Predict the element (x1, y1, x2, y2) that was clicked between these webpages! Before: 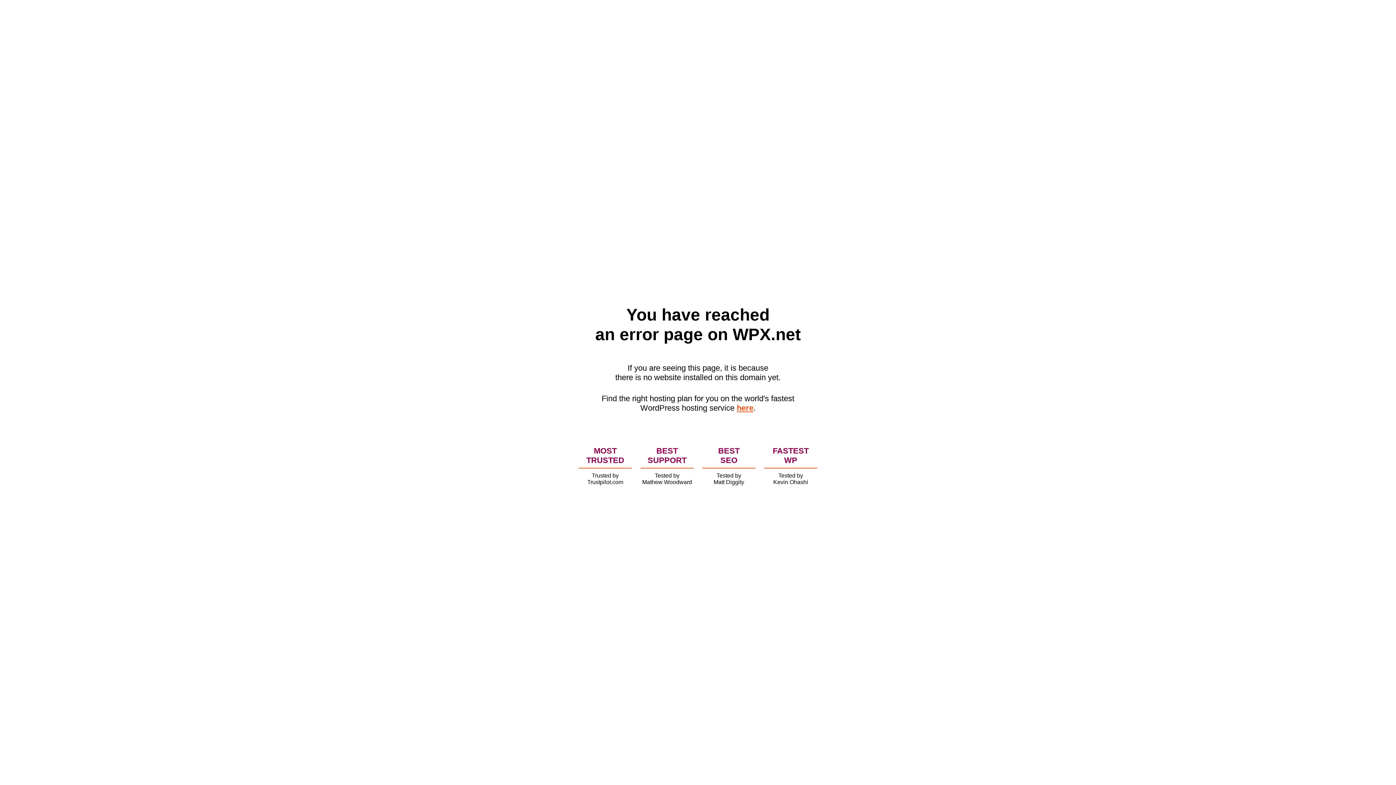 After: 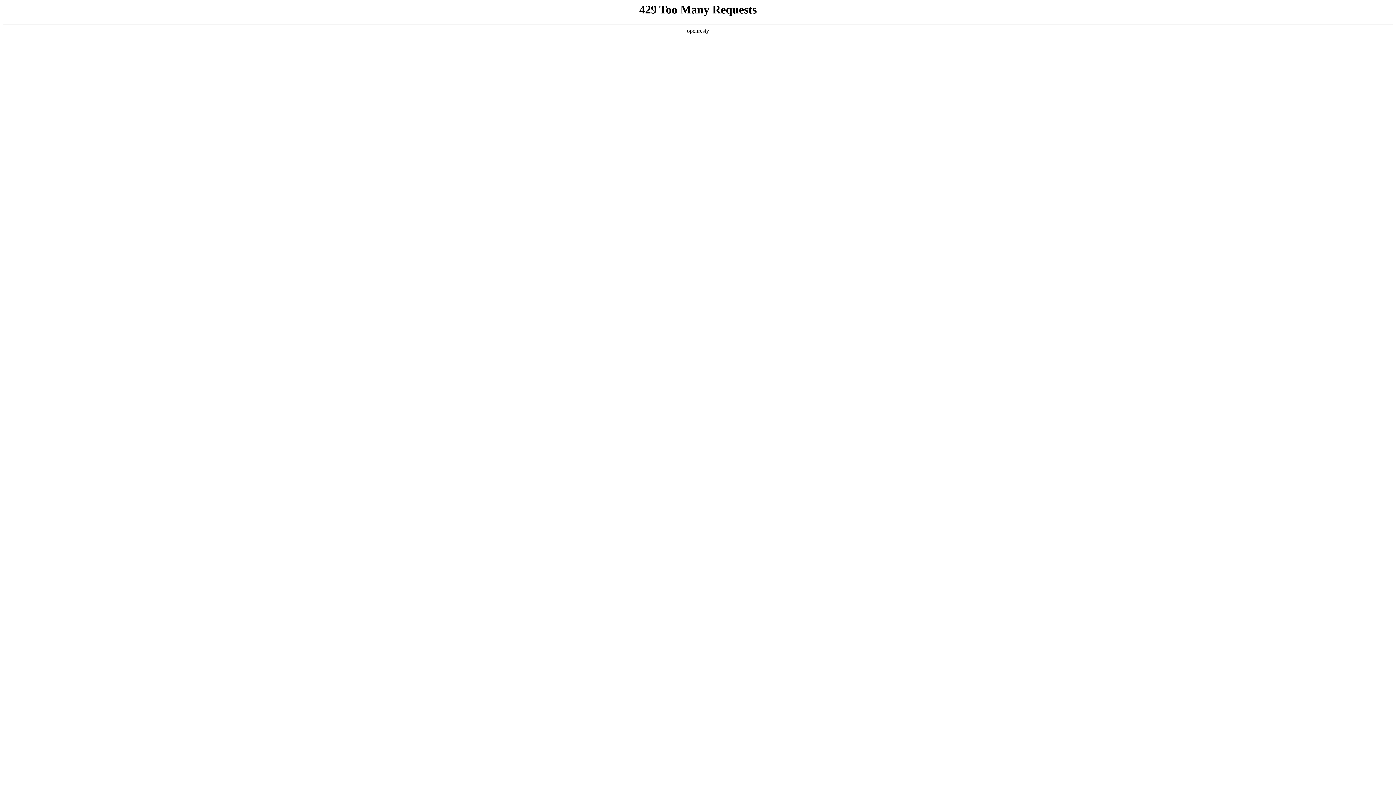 Action: bbox: (736, 403, 753, 412) label: here